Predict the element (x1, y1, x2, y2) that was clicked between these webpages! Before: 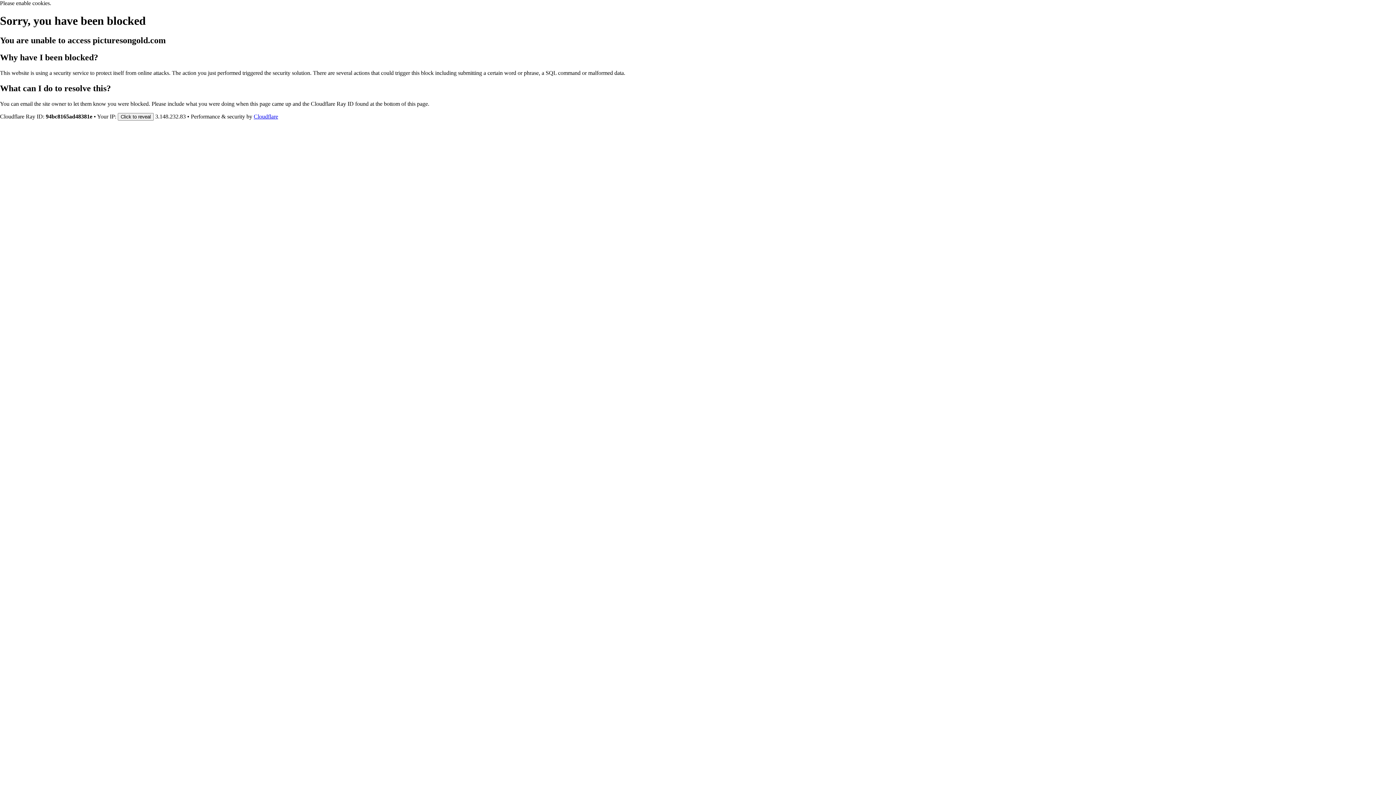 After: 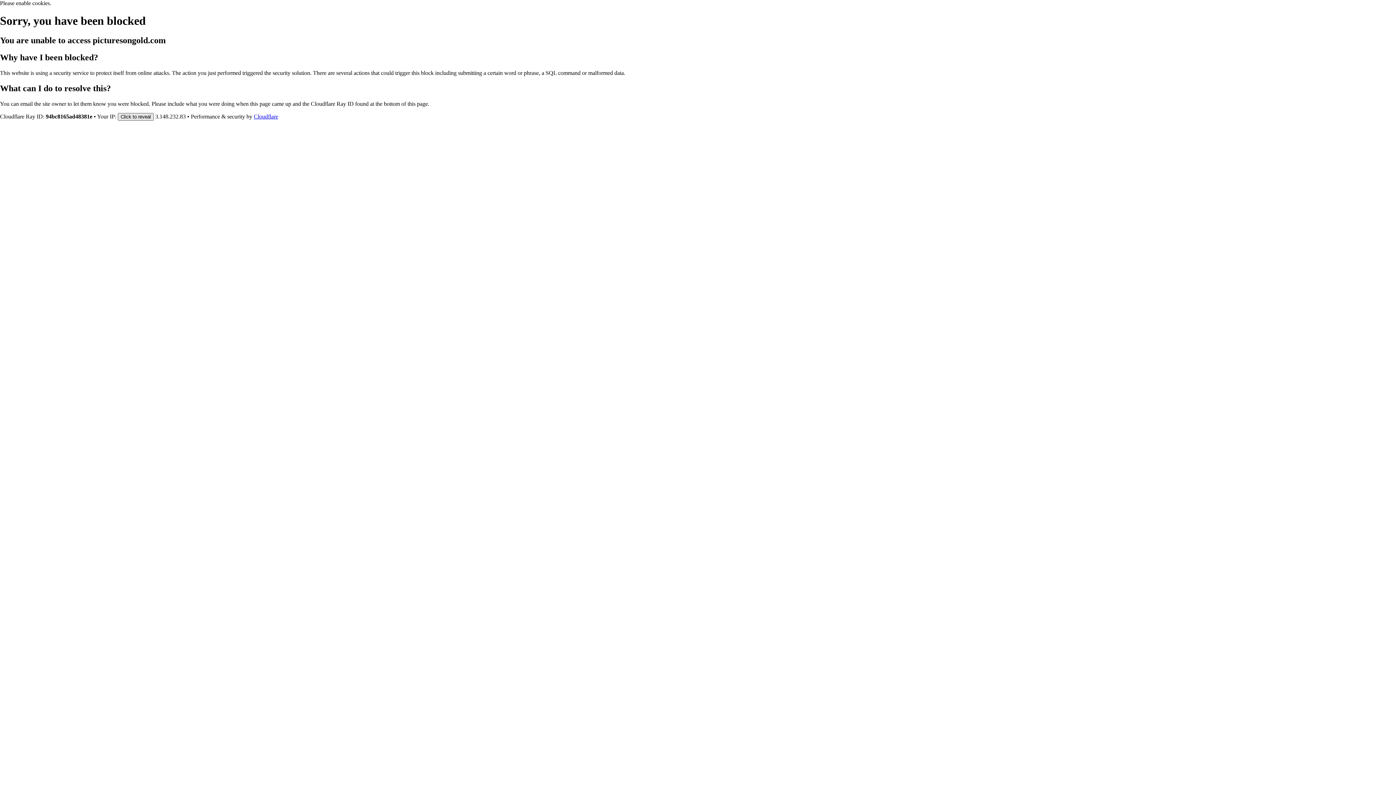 Action: label: Click to reveal bbox: (117, 112, 153, 120)